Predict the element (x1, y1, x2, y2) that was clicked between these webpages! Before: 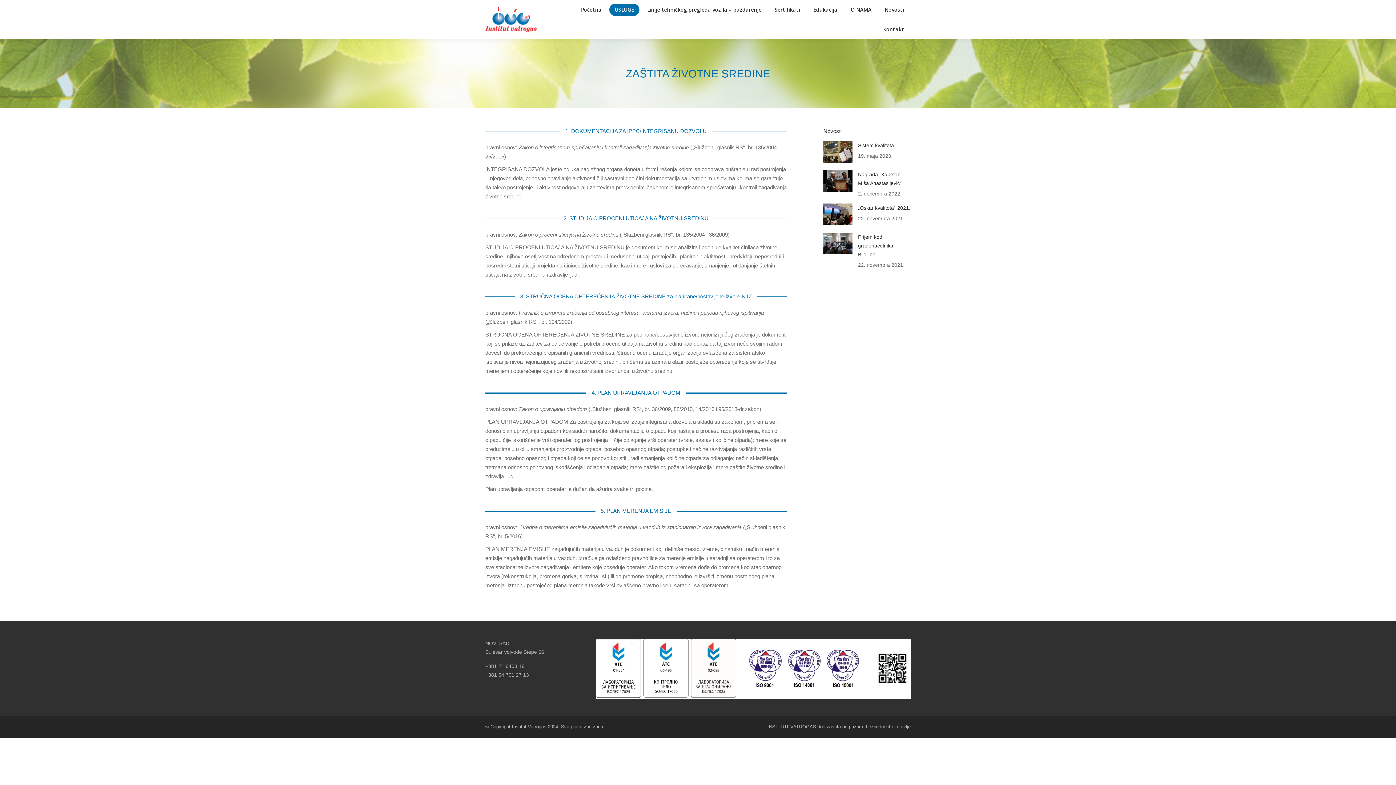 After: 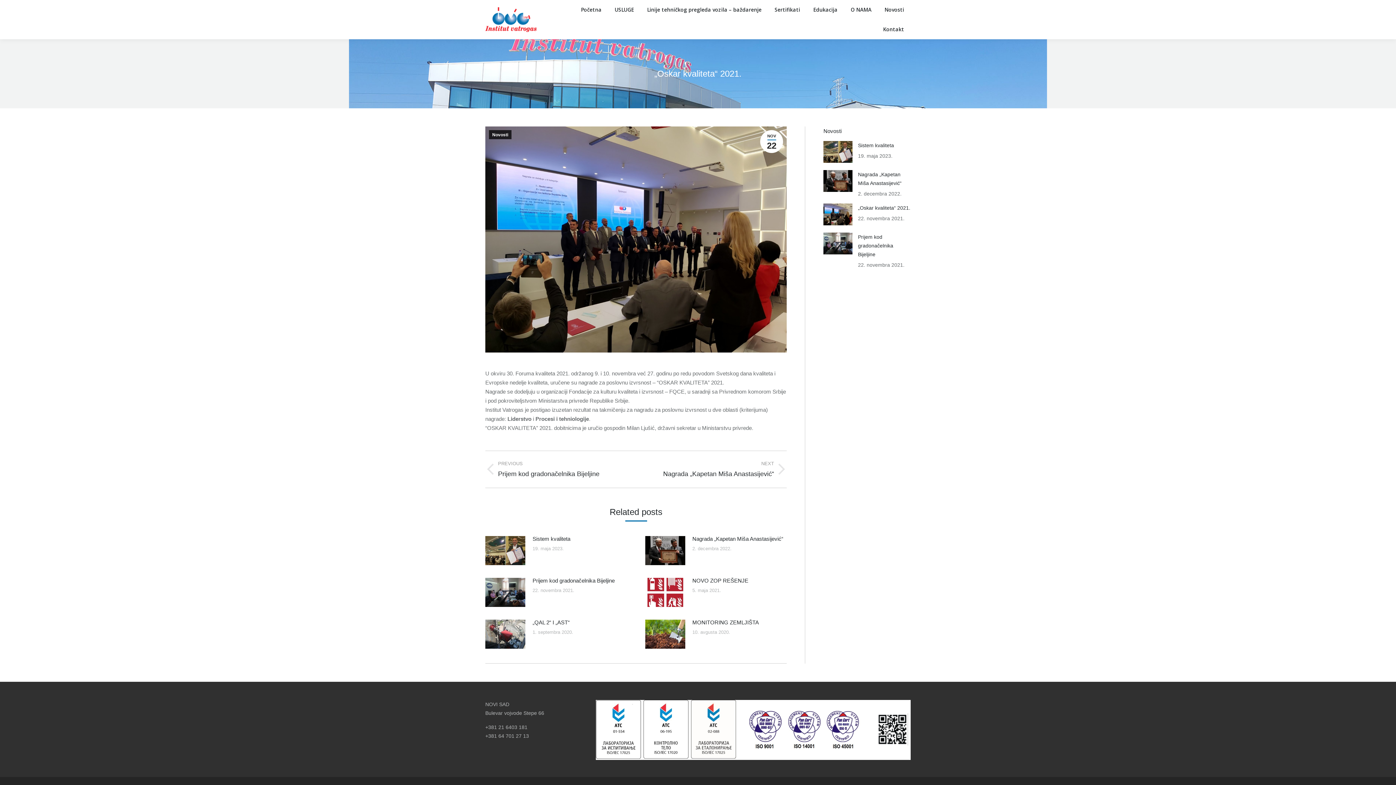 Action: bbox: (858, 203, 910, 212) label: „Oskar kvaliteta“ 2021.